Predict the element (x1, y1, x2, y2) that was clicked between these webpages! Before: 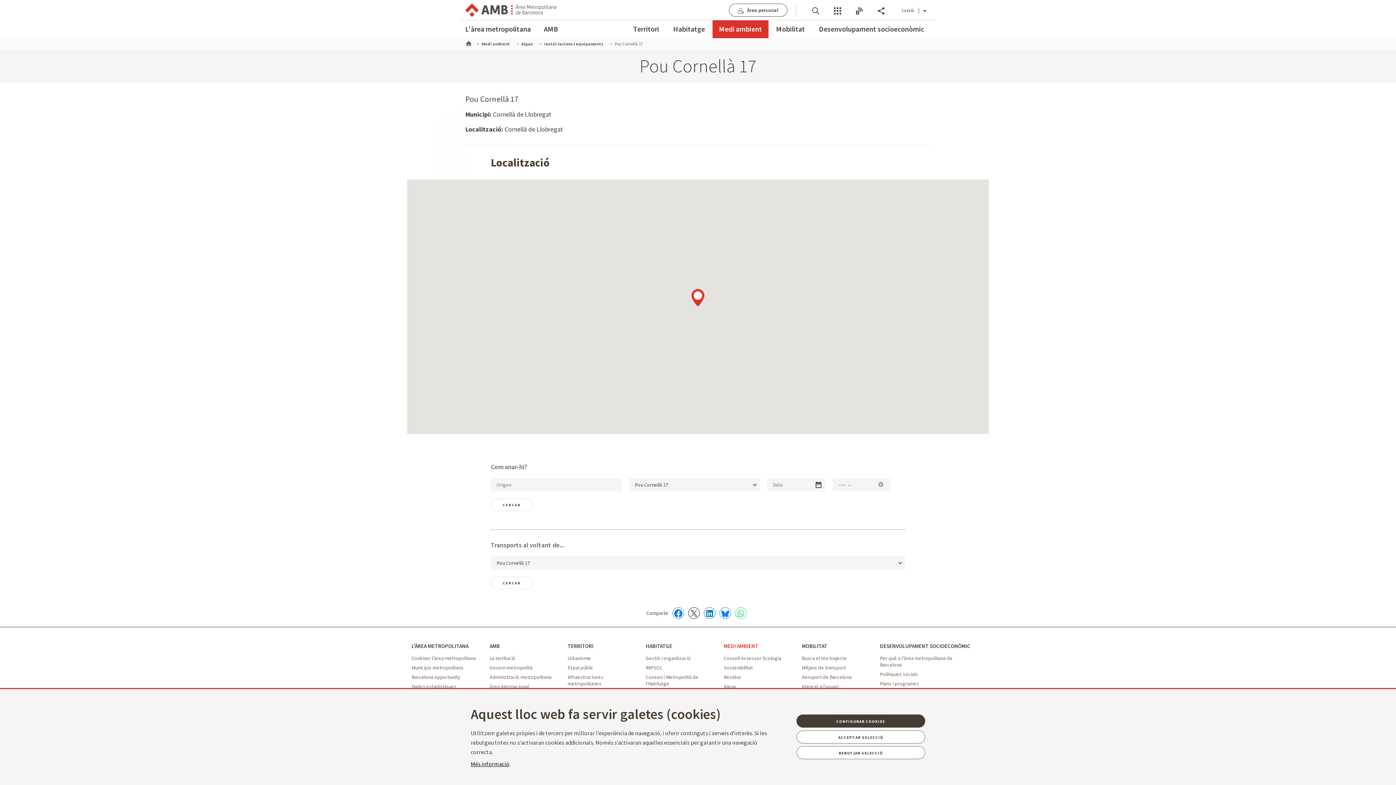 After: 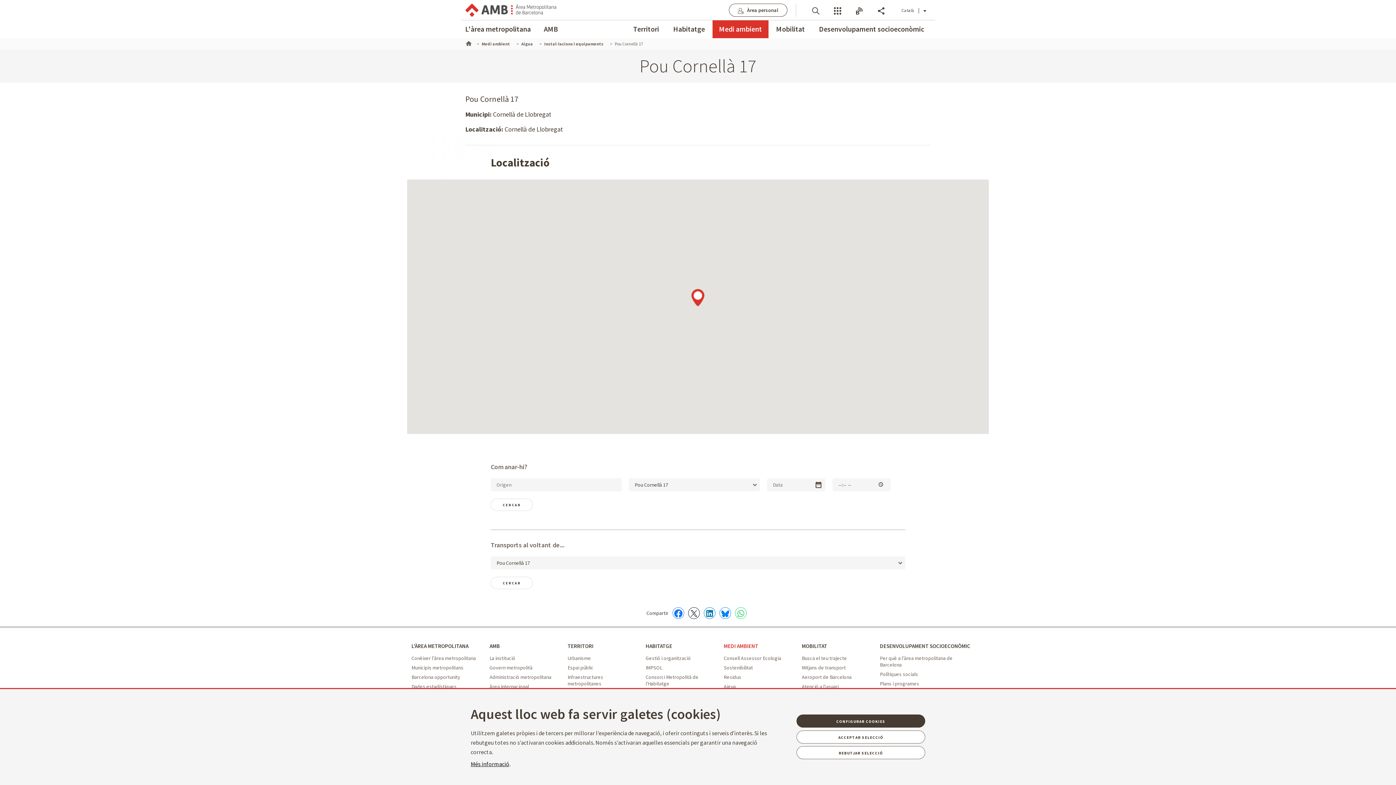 Action: bbox: (672, 607, 684, 619)